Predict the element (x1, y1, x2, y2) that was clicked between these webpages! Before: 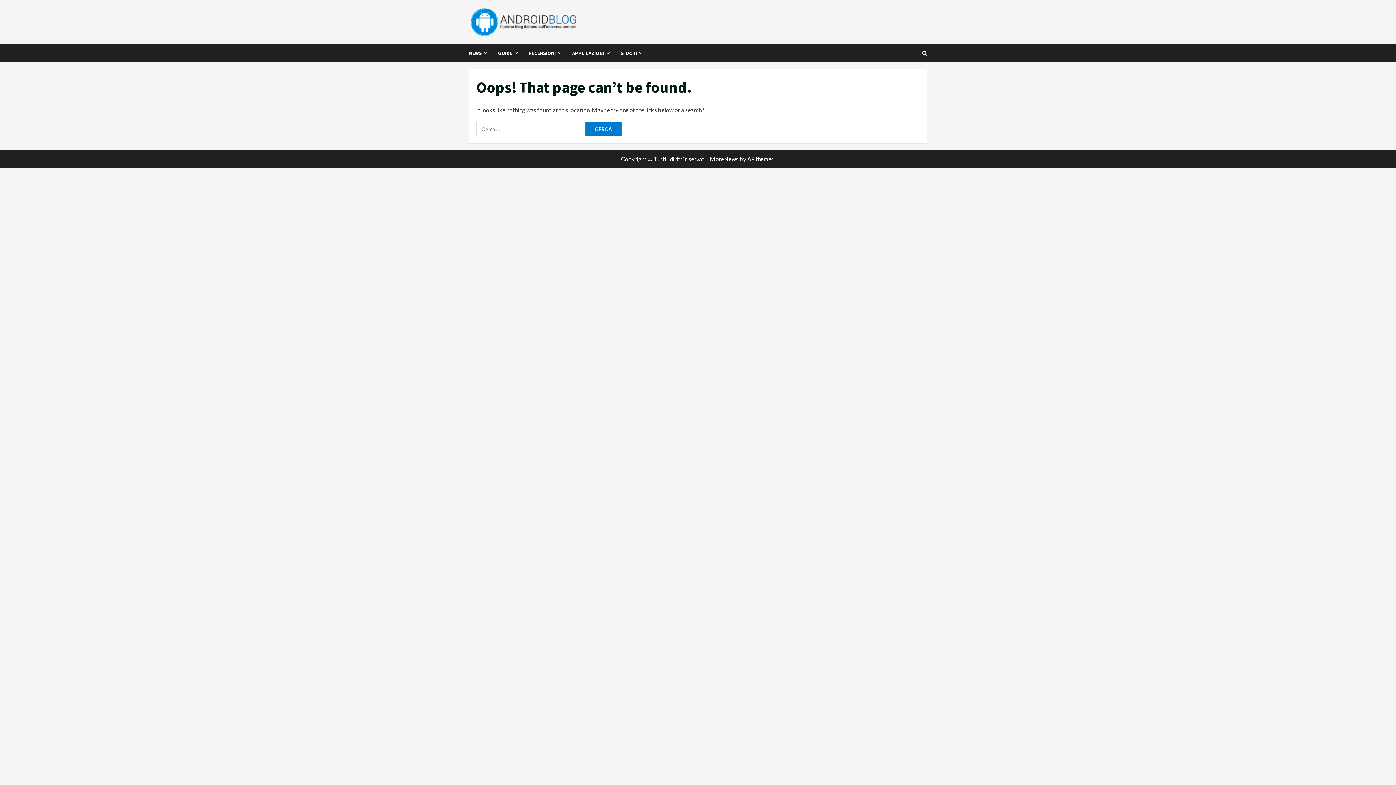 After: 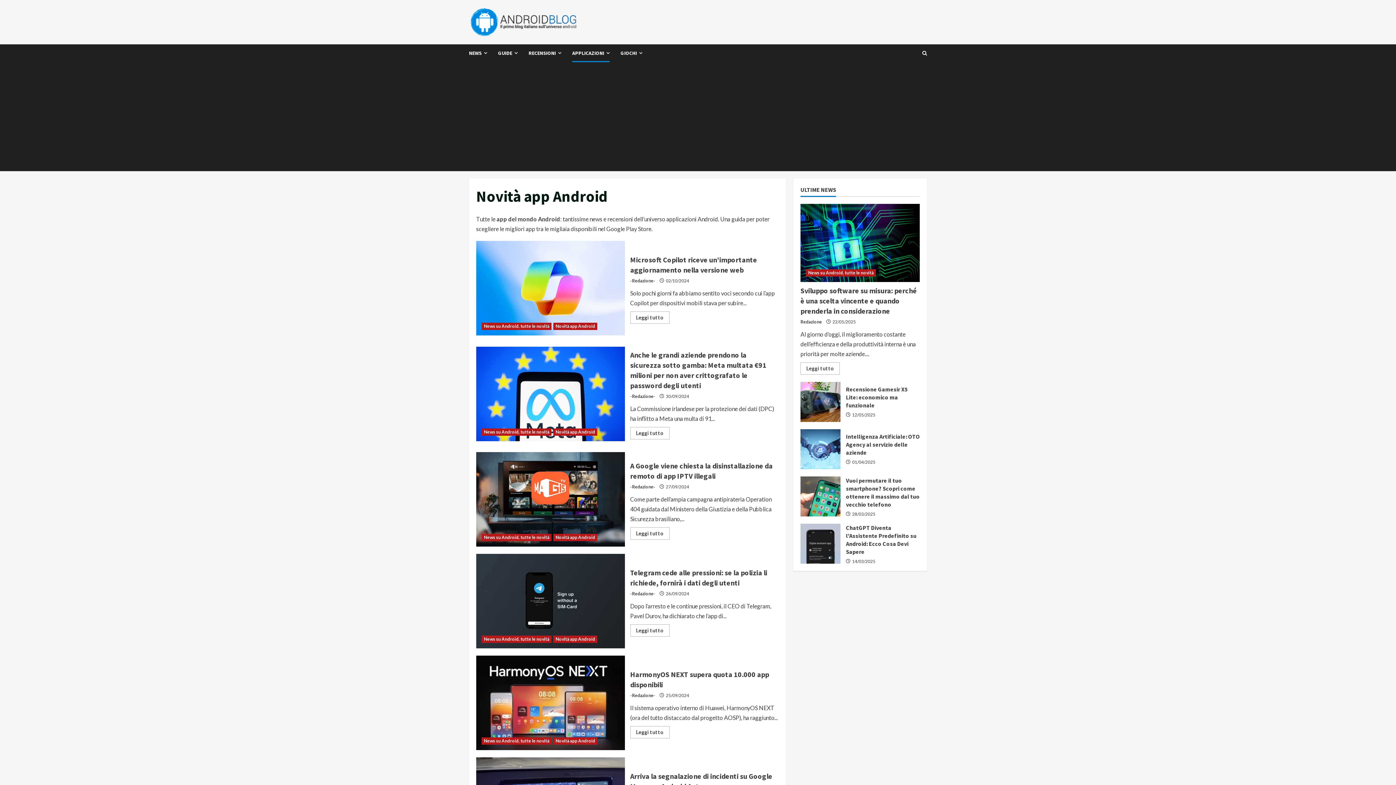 Action: label: APPLICAZIONI bbox: (566, 44, 615, 62)